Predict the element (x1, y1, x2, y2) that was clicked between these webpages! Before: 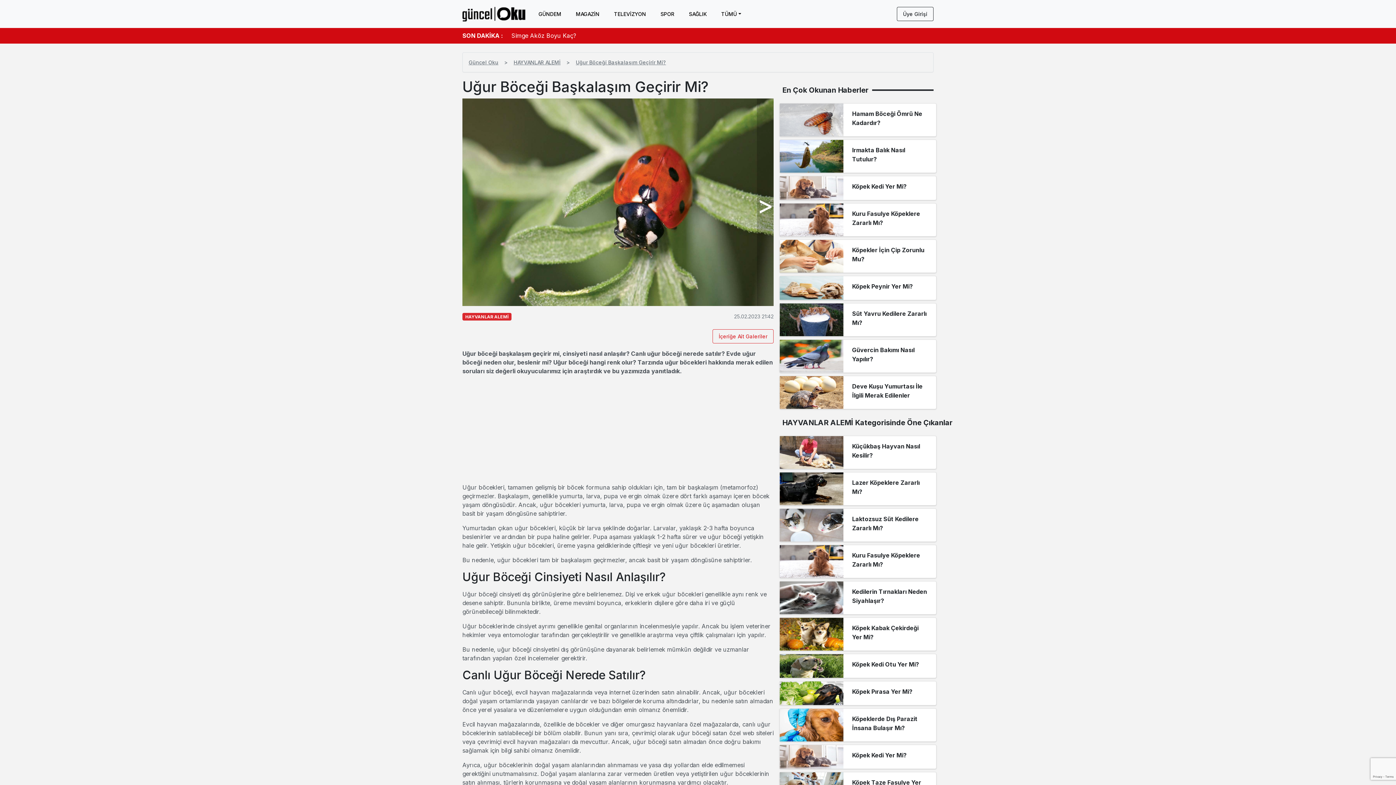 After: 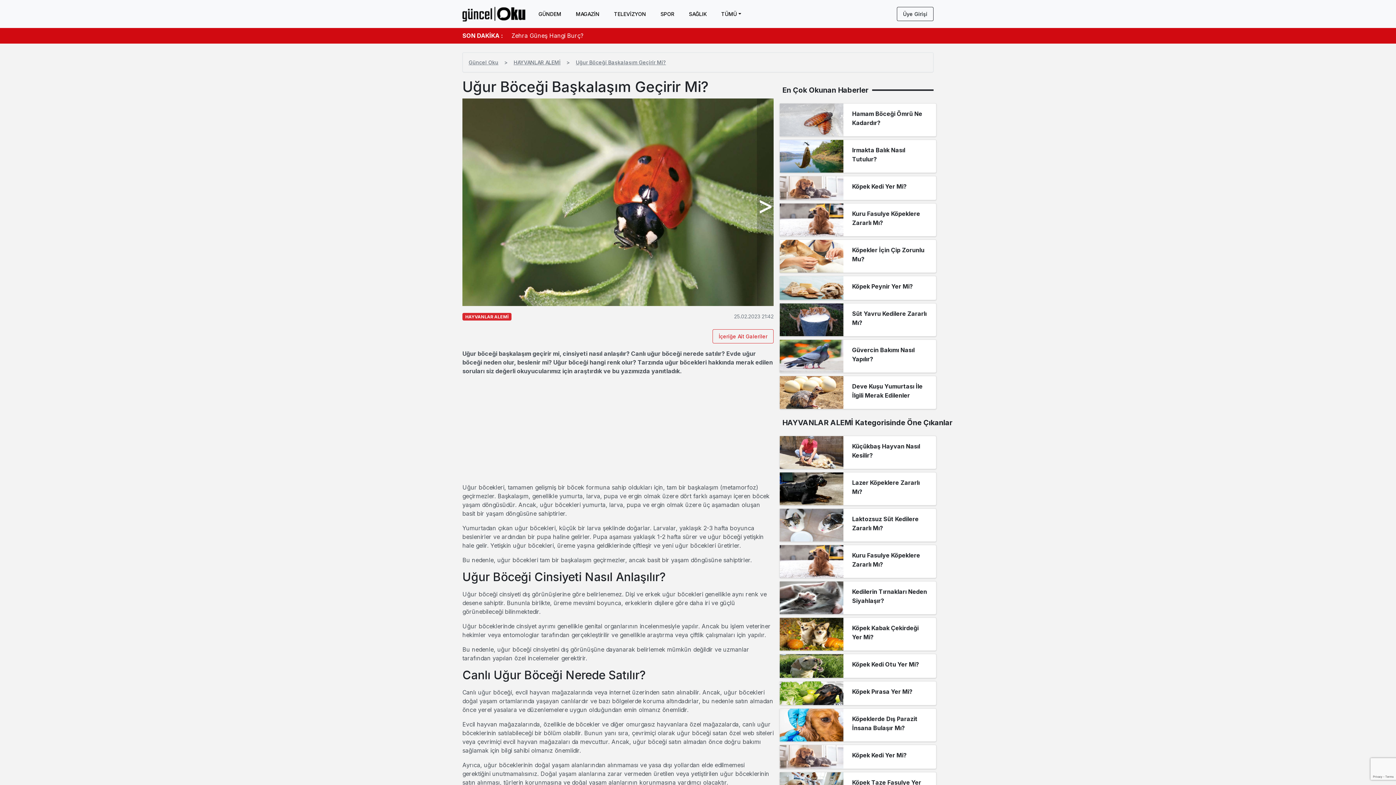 Action: bbox: (462, 31, 502, 39) label: SON DAKİKA :